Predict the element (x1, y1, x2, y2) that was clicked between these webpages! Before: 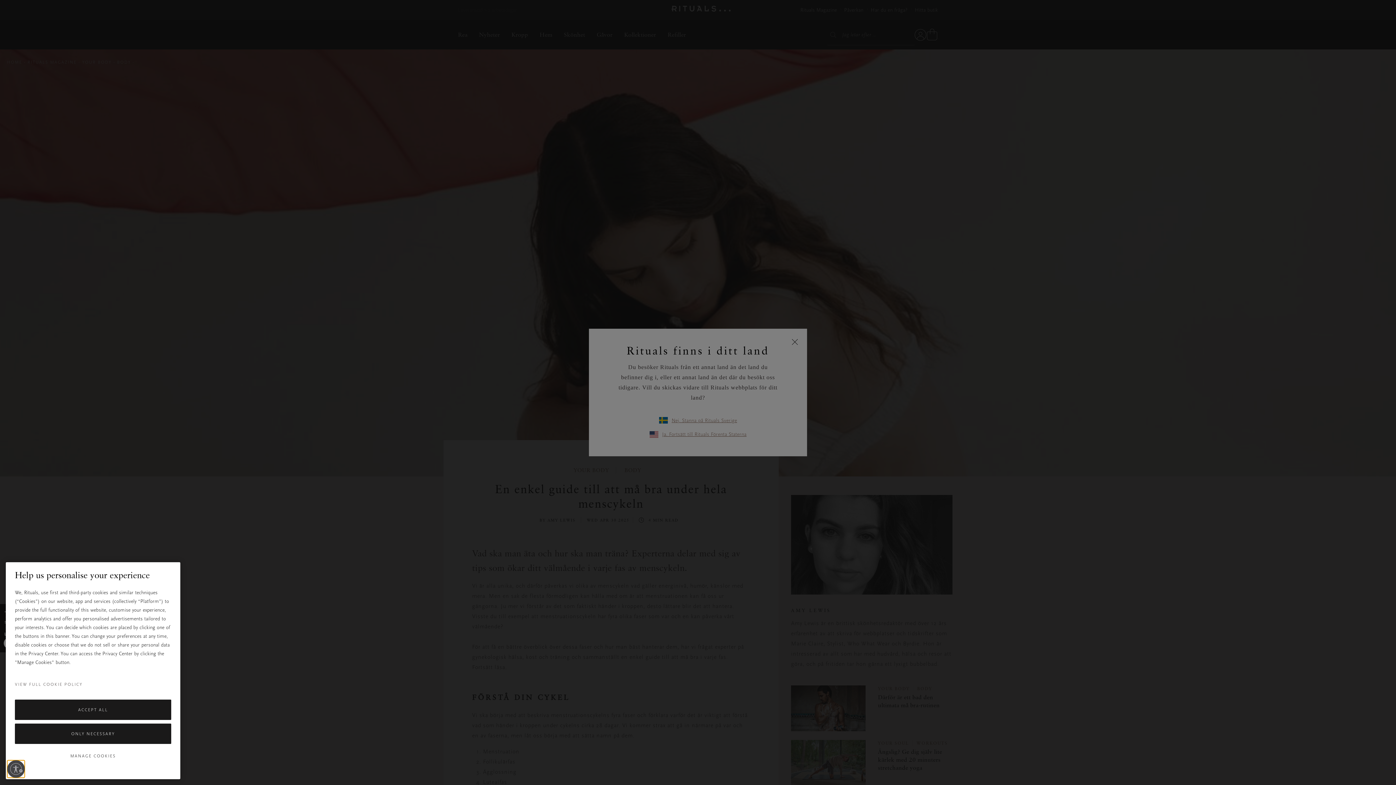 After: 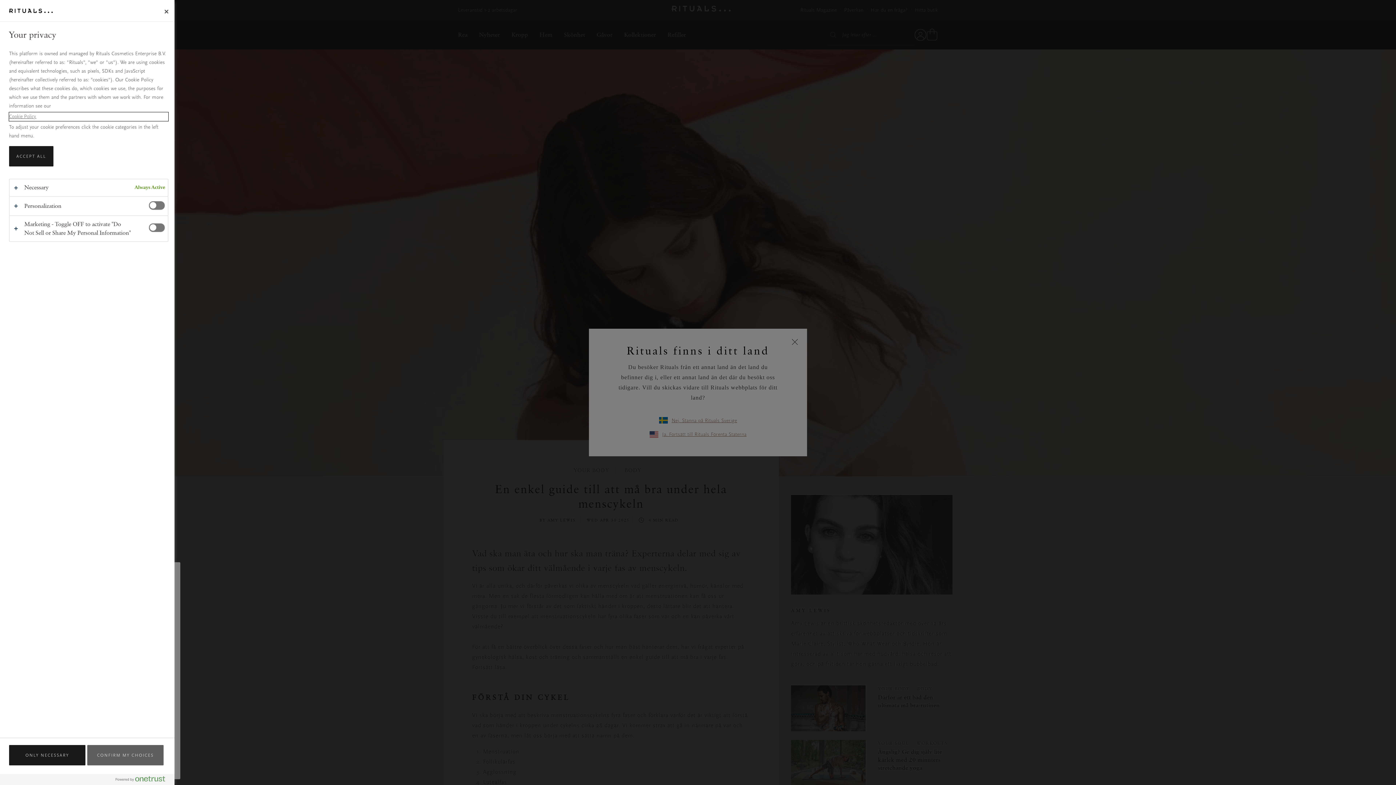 Action: label: MANAGE COOKIES bbox: (14, 747, 171, 765)